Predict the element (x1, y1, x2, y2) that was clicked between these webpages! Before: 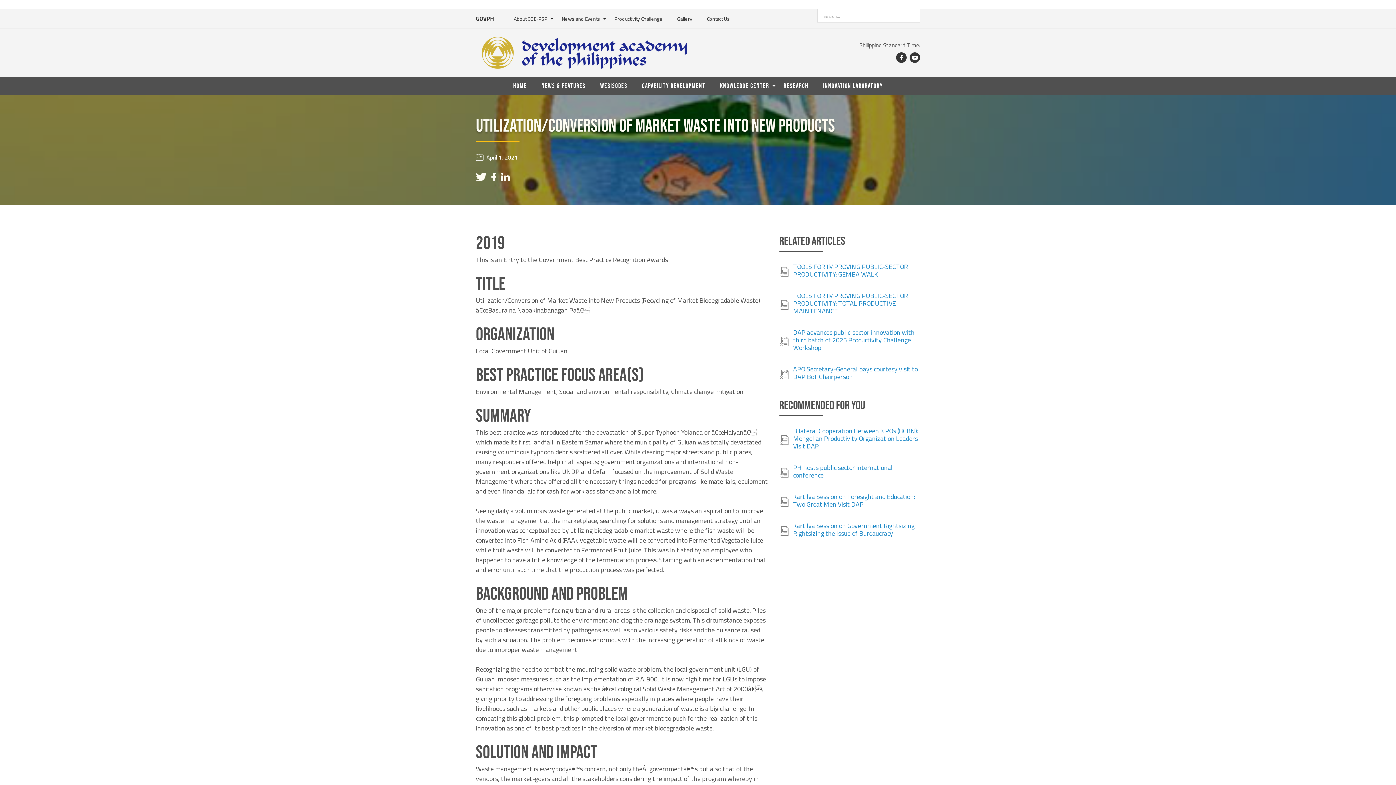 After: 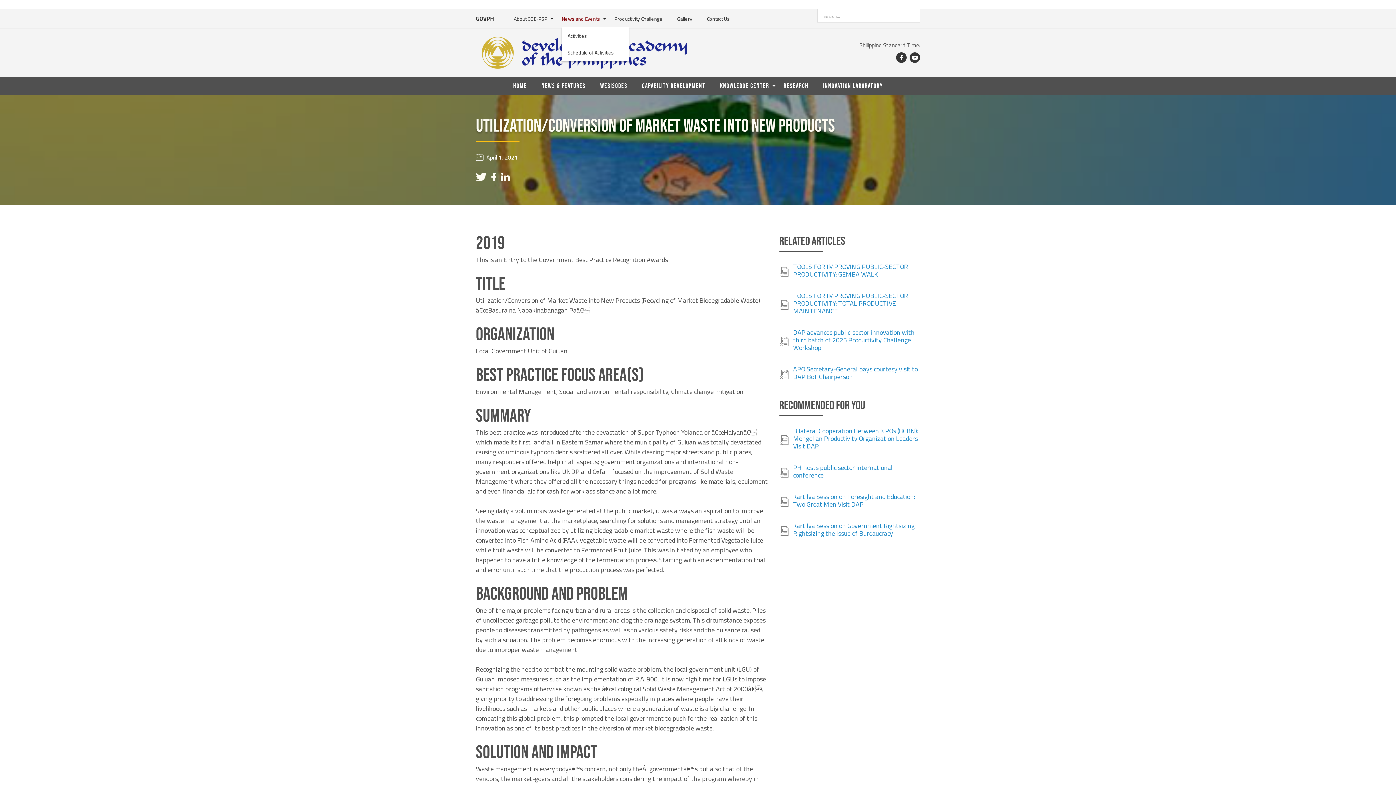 Action: bbox: (561, 9, 600, 27) label: News and Events